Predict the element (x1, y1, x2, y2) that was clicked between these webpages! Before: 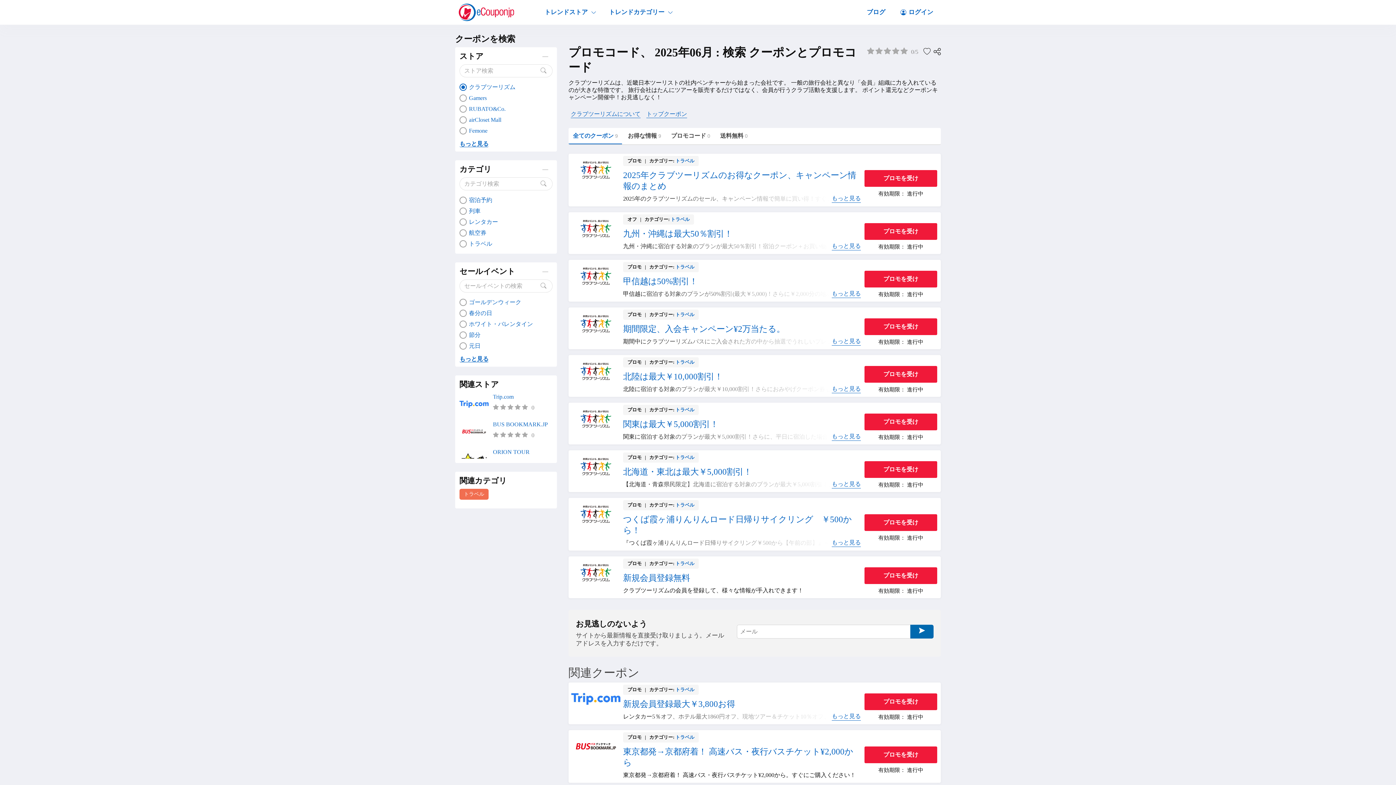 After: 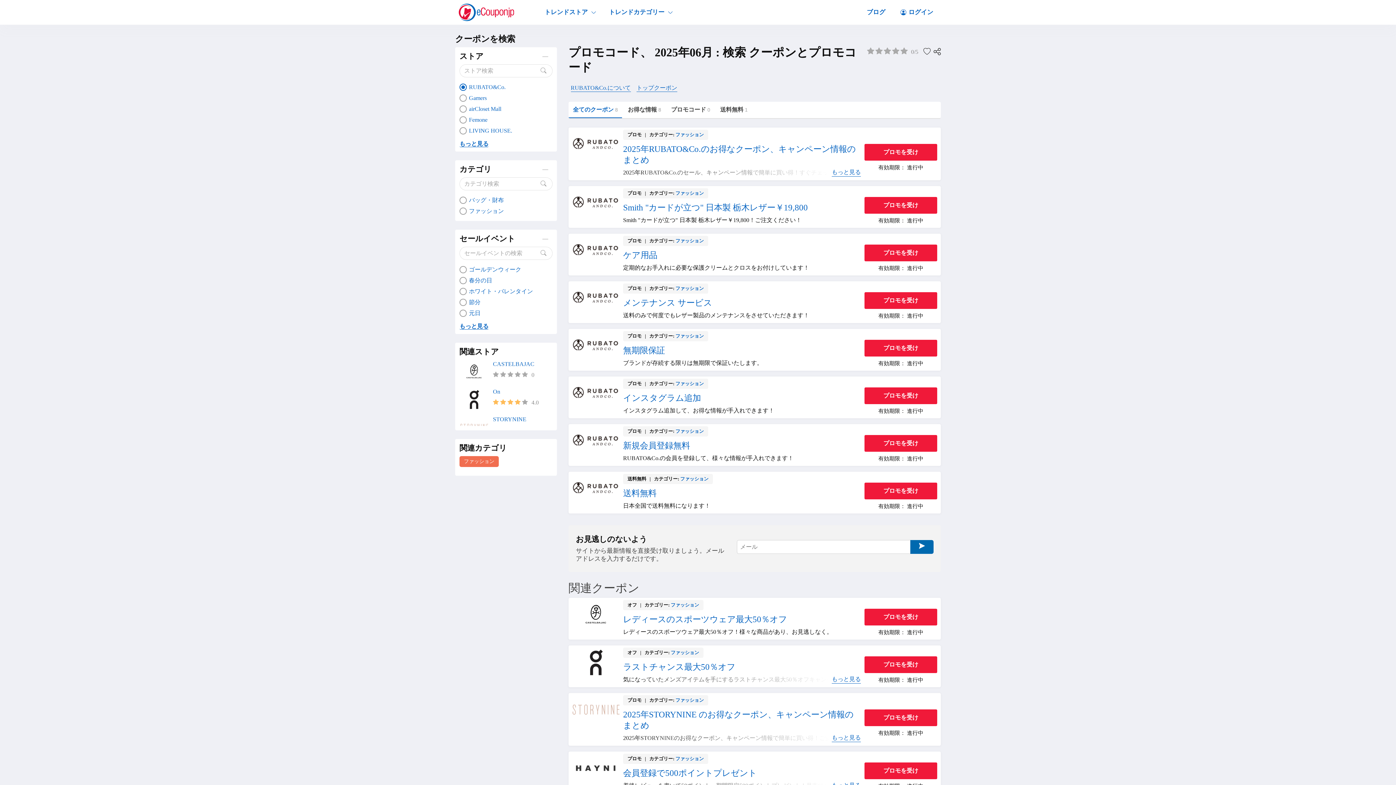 Action: bbox: (459, 105, 552, 112) label: RUBATO&Co.